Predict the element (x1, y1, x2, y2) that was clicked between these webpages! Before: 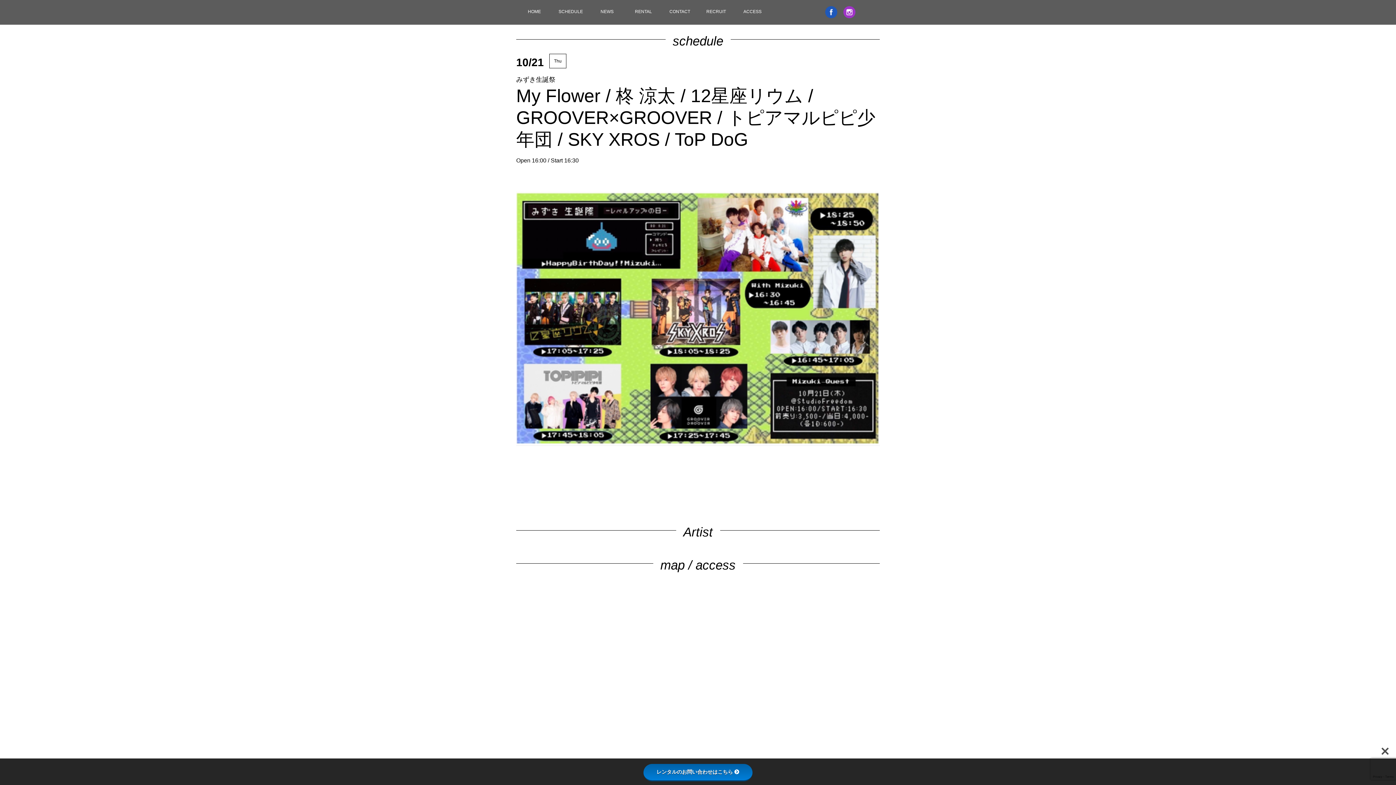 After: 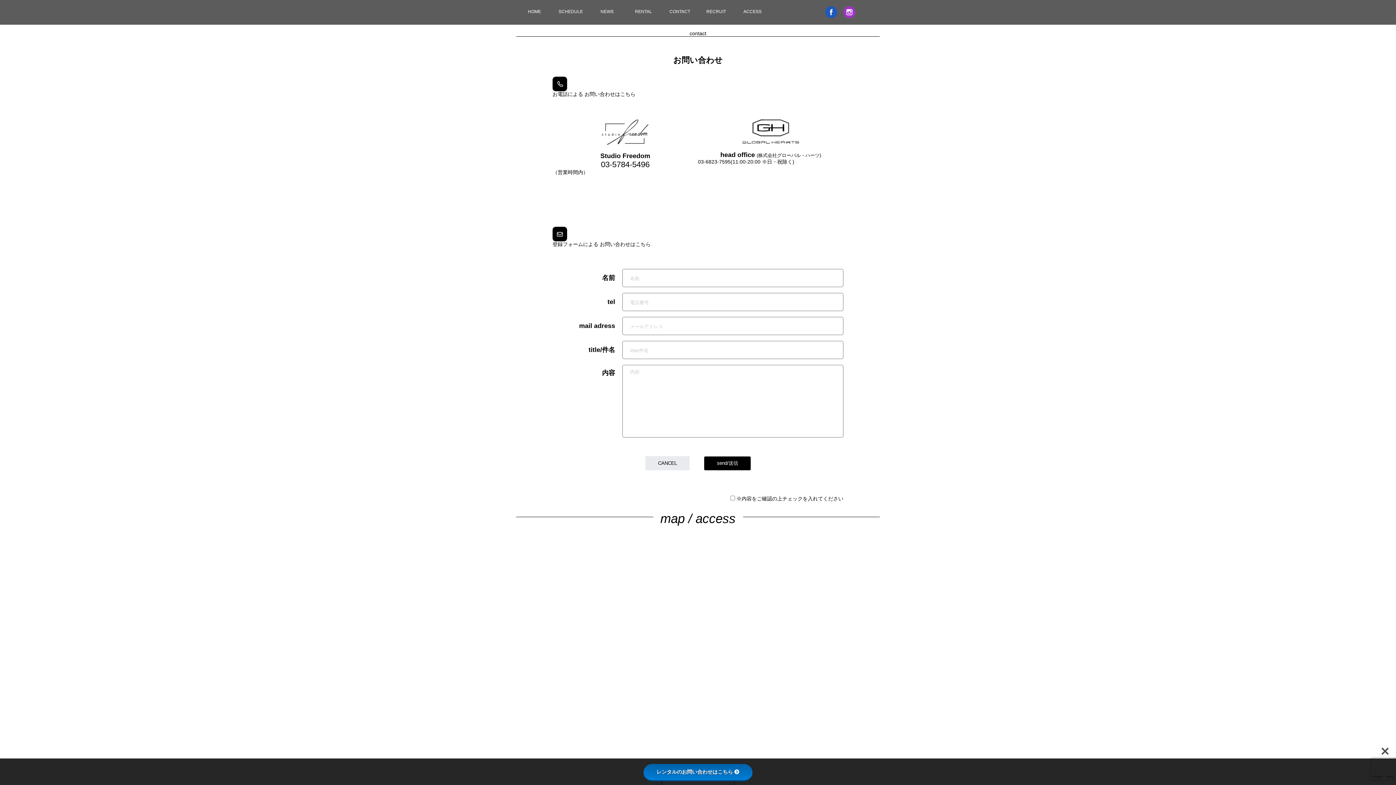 Action: bbox: (661, 0, 698, 24) label: CONTACT